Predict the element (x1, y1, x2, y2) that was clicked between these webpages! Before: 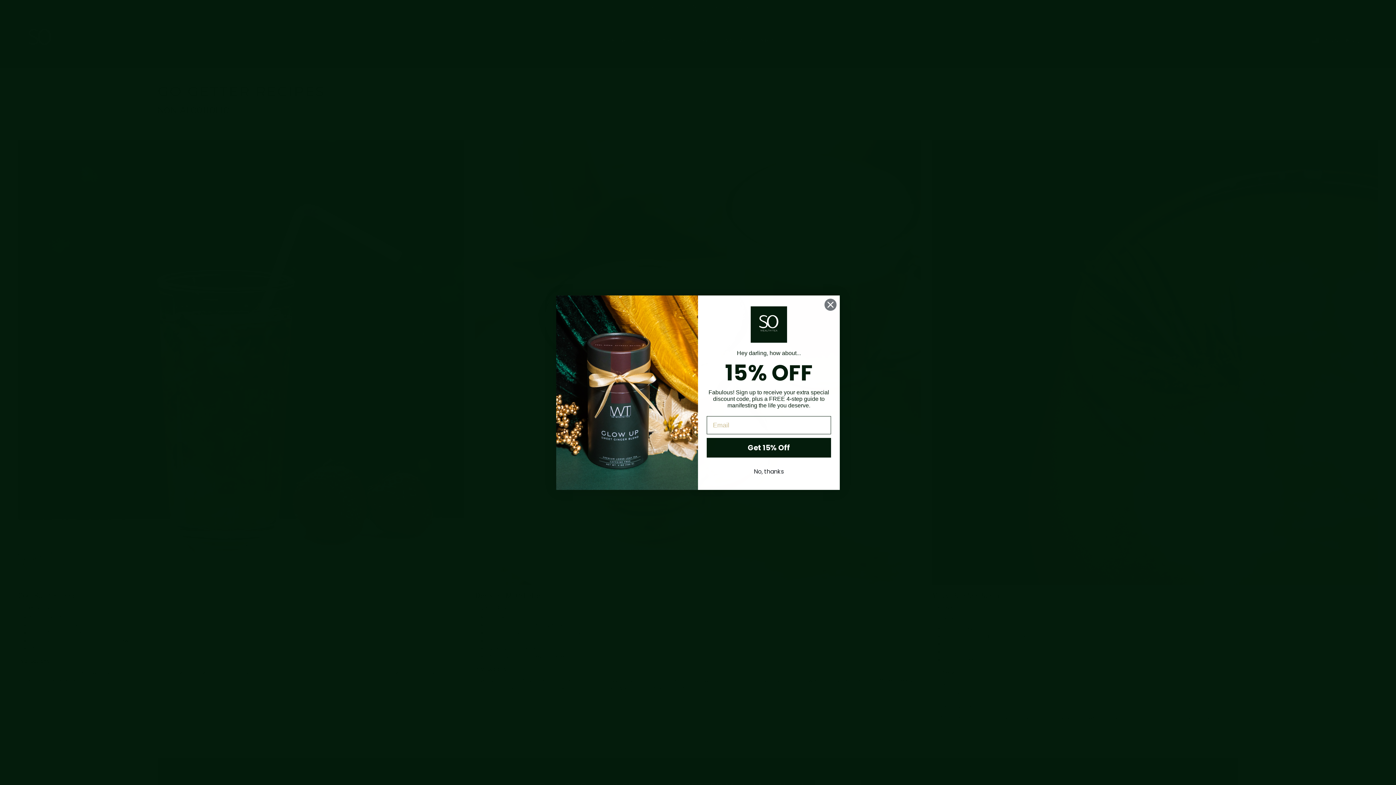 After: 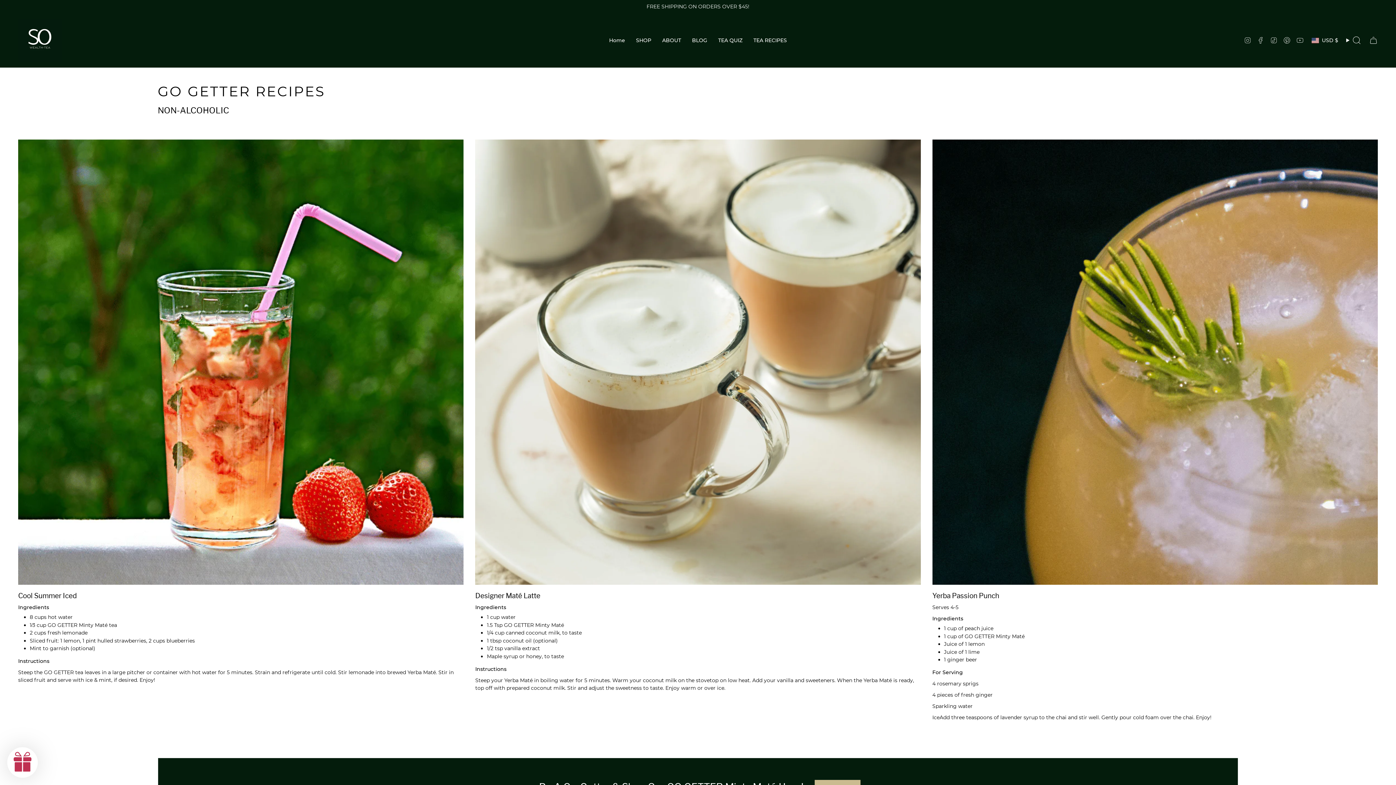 Action: label: No, thanks bbox: (706, 465, 831, 478)